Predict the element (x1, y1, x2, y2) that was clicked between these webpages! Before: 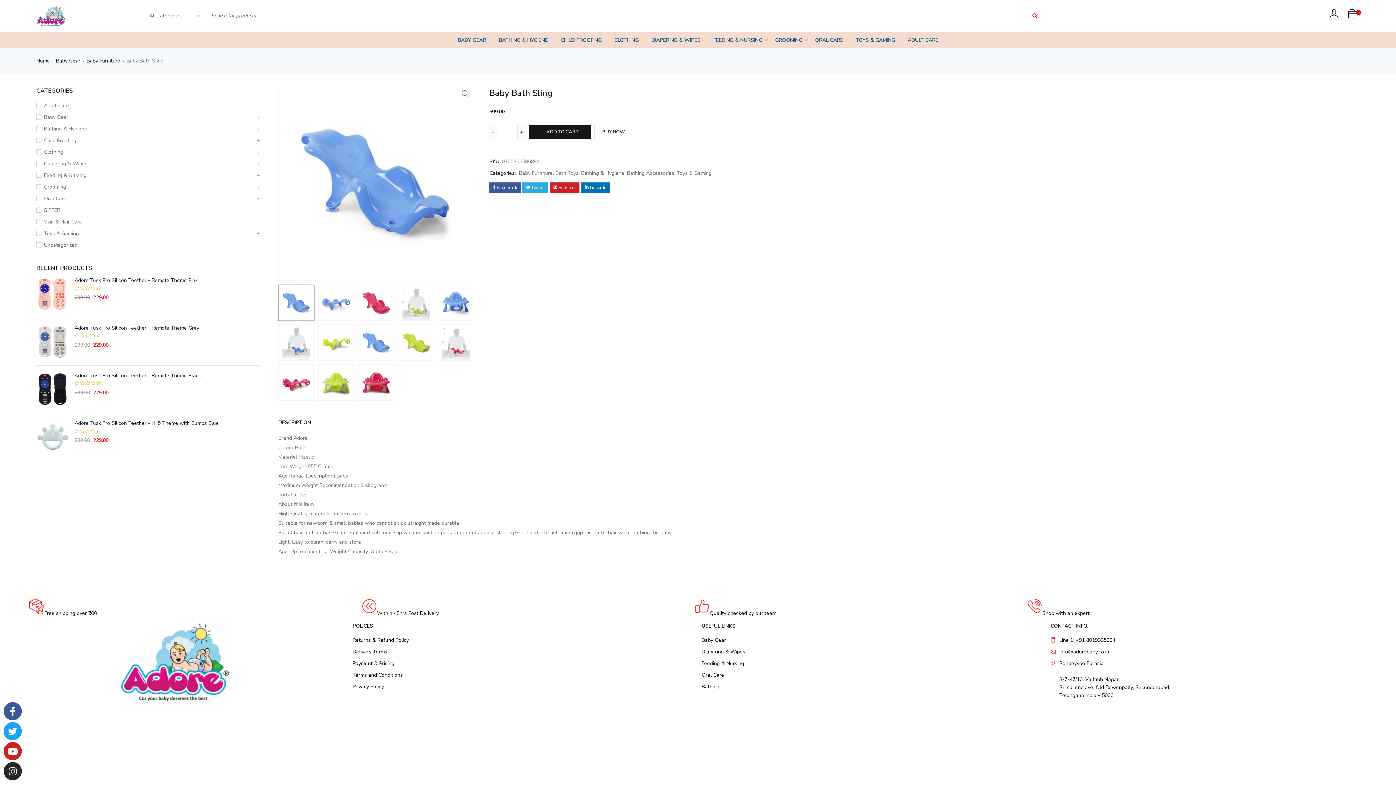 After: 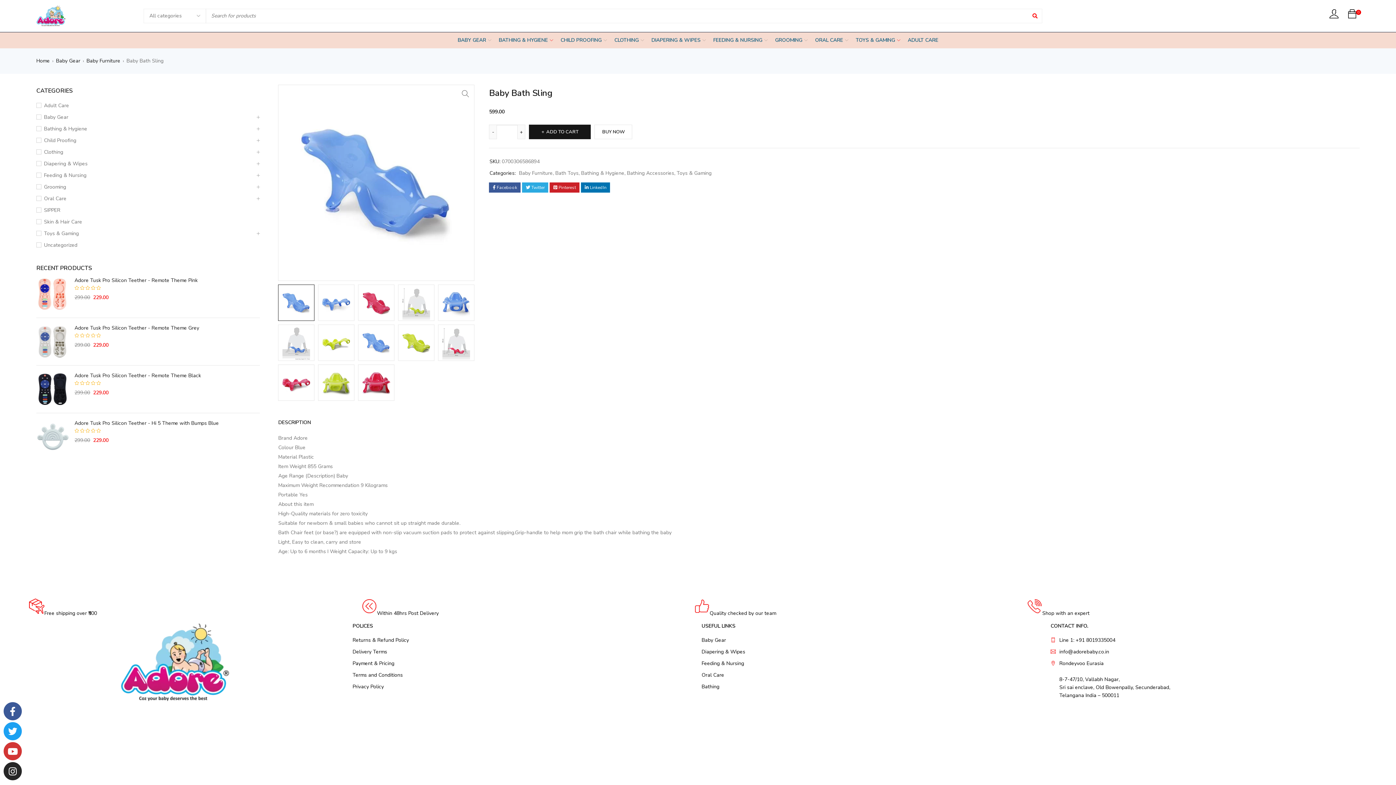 Action: label: Youtube bbox: (3, 742, 21, 760)